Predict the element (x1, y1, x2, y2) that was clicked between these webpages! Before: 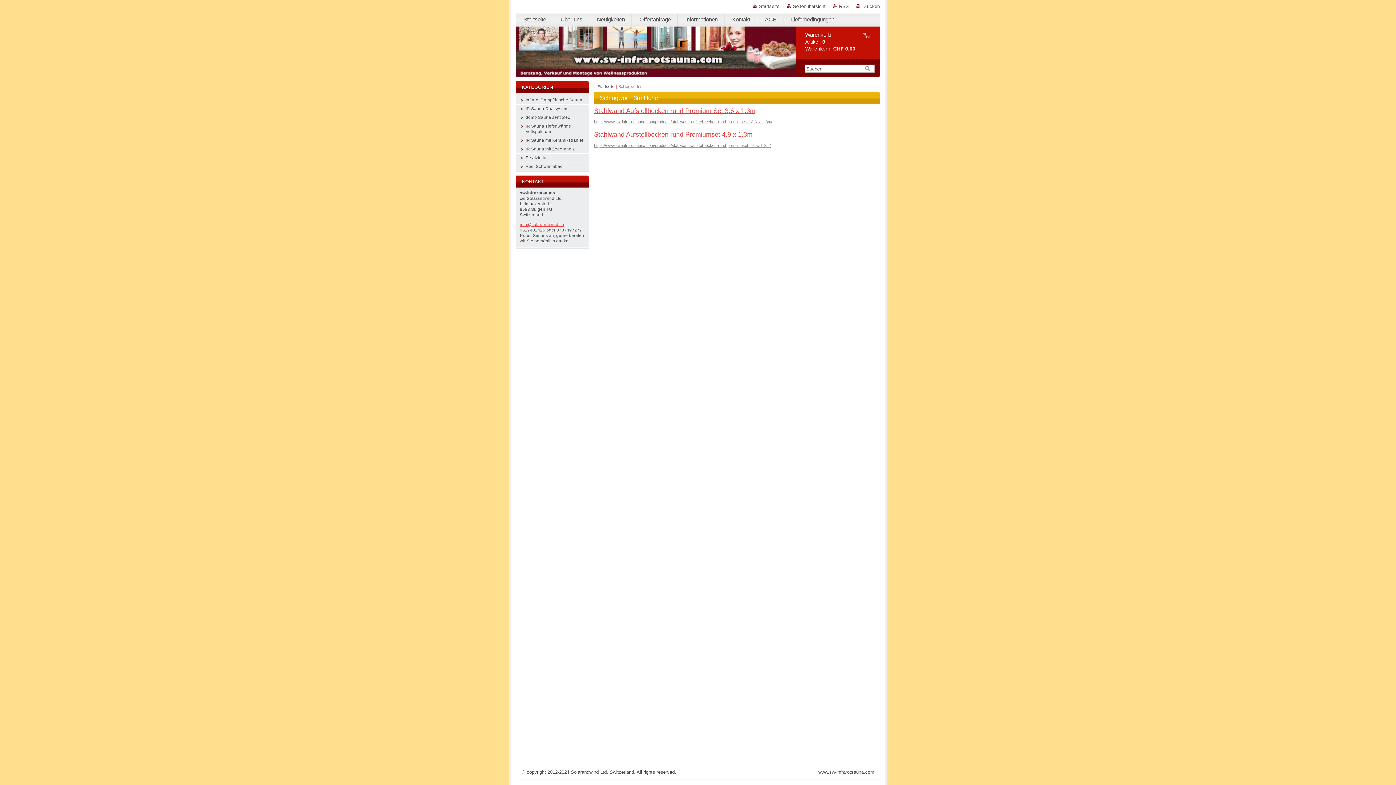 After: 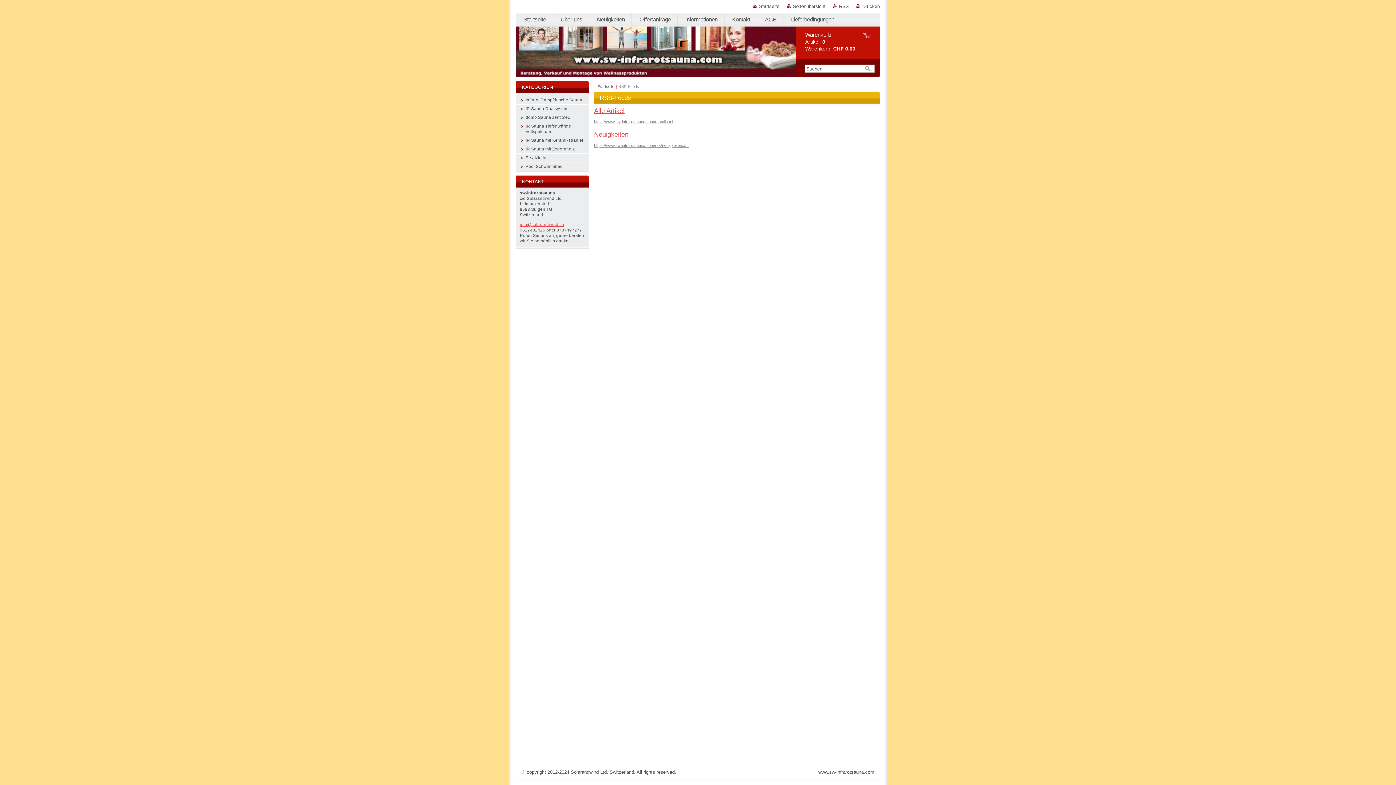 Action: label: RSS bbox: (833, 3, 849, 9)